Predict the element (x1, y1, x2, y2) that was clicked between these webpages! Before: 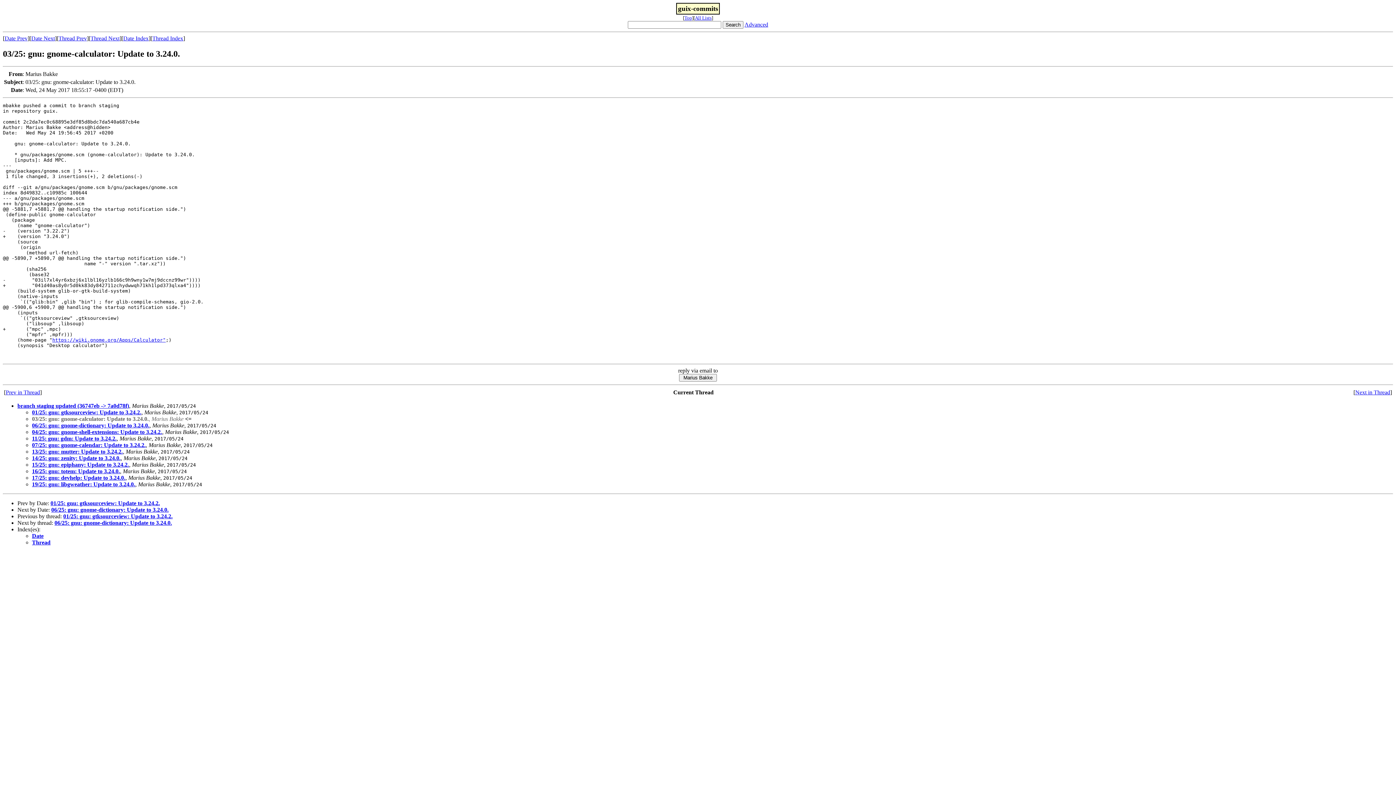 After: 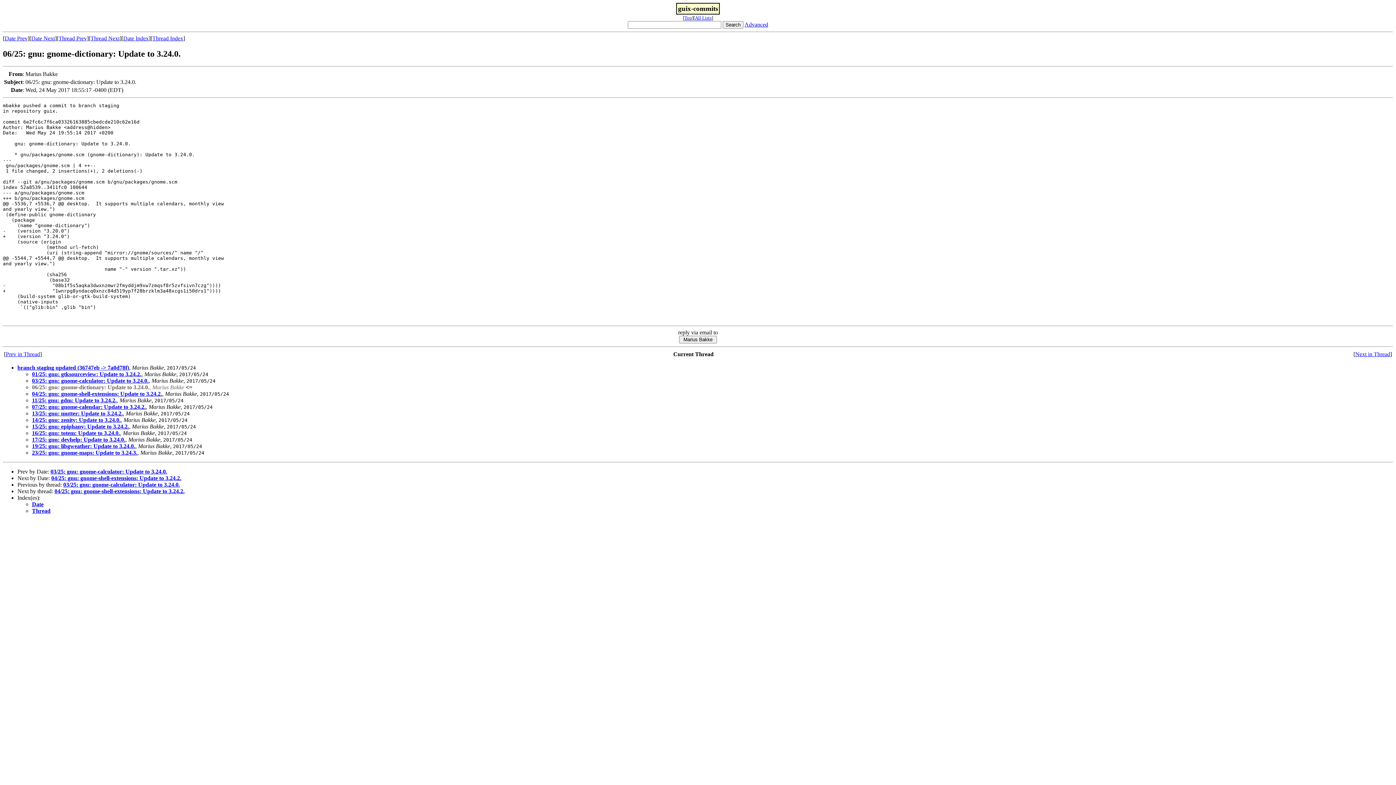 Action: bbox: (51, 506, 168, 513) label: 06/25: gnu: gnome-dictionary: Update to 3.24.0.